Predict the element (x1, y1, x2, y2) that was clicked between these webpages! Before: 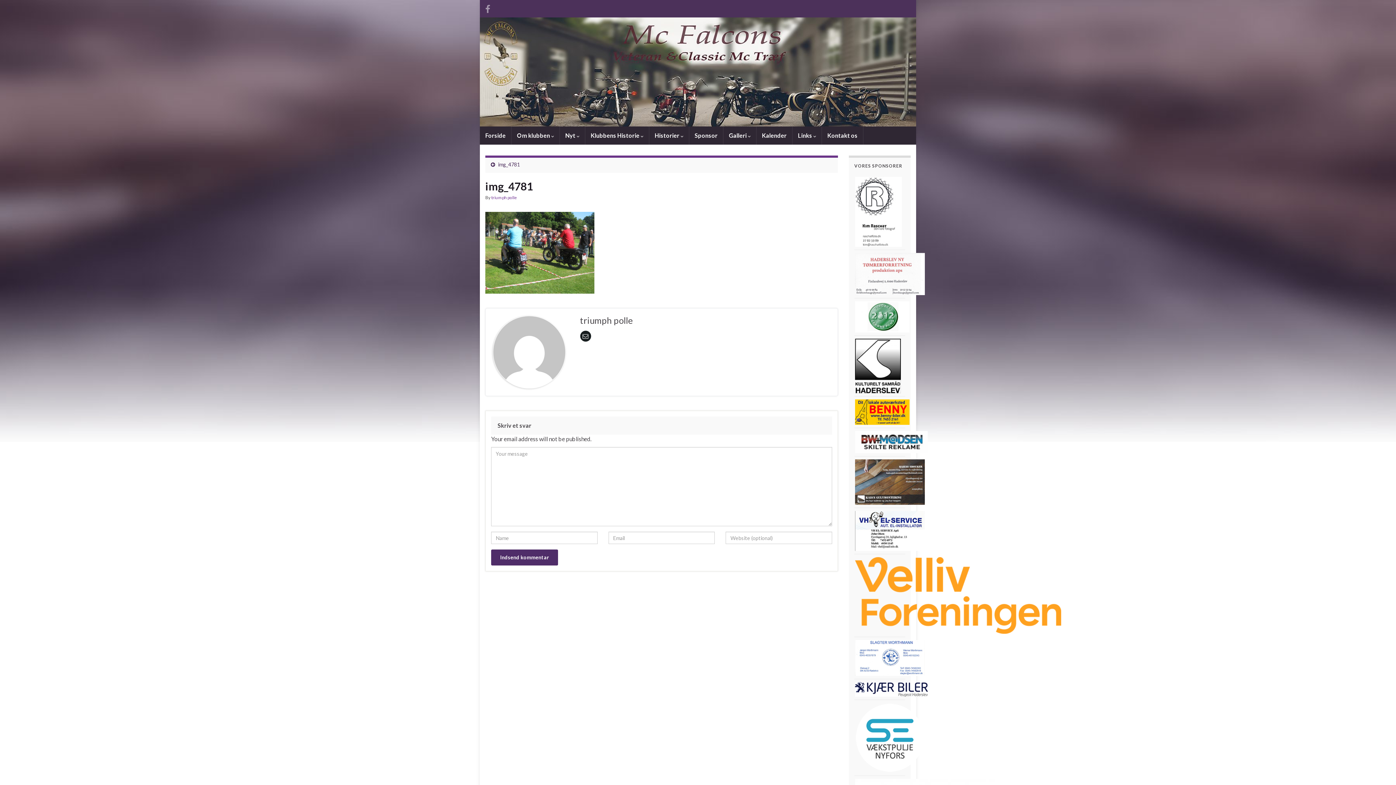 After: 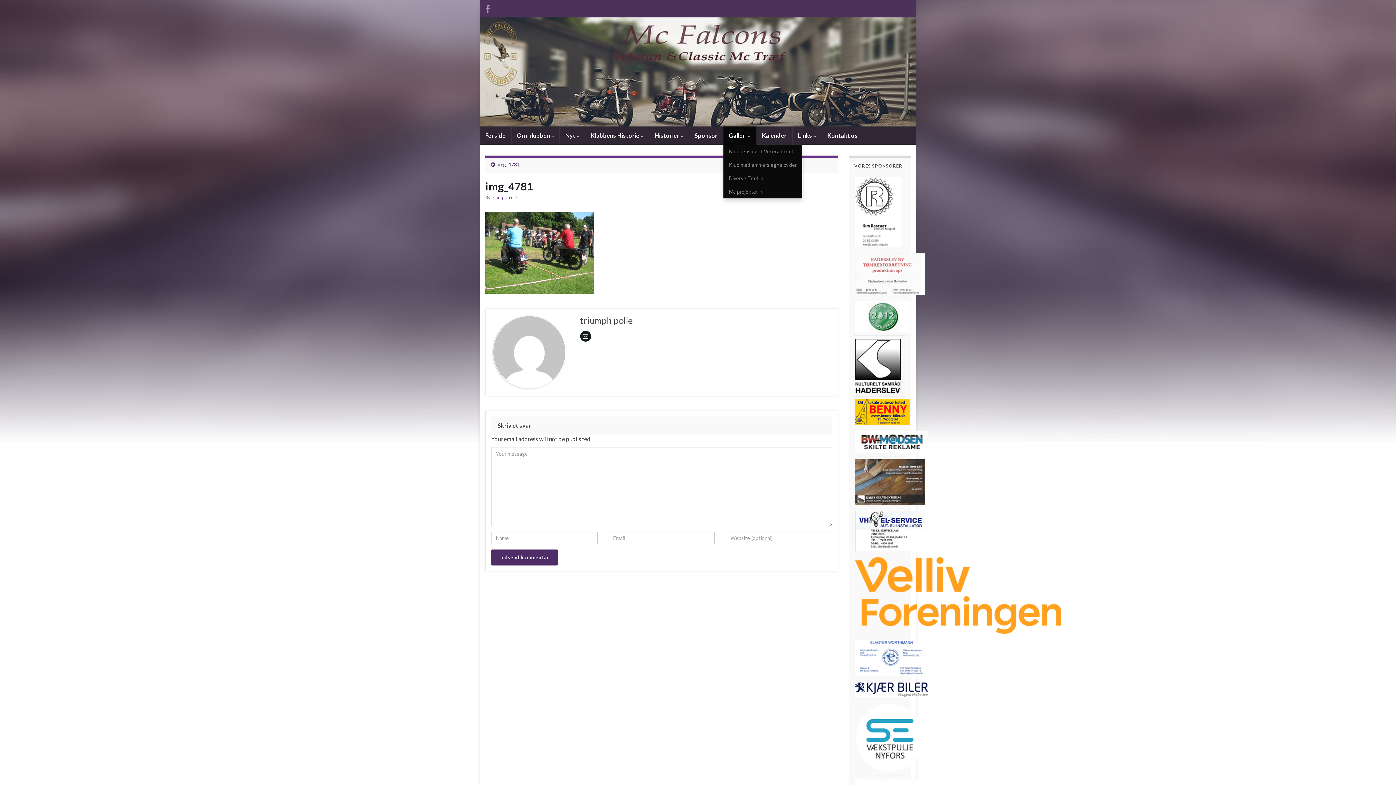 Action: label: Galleri  bbox: (723, 126, 756, 144)